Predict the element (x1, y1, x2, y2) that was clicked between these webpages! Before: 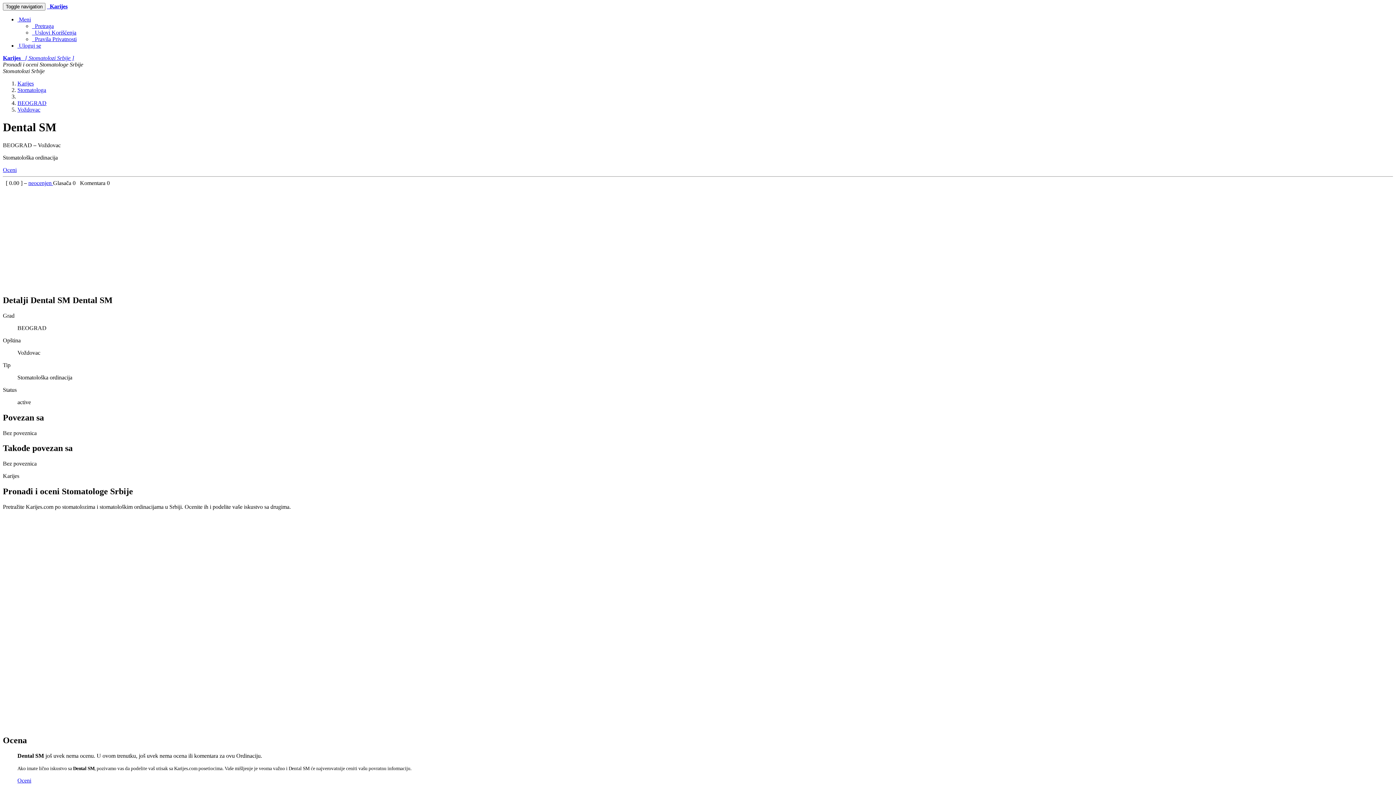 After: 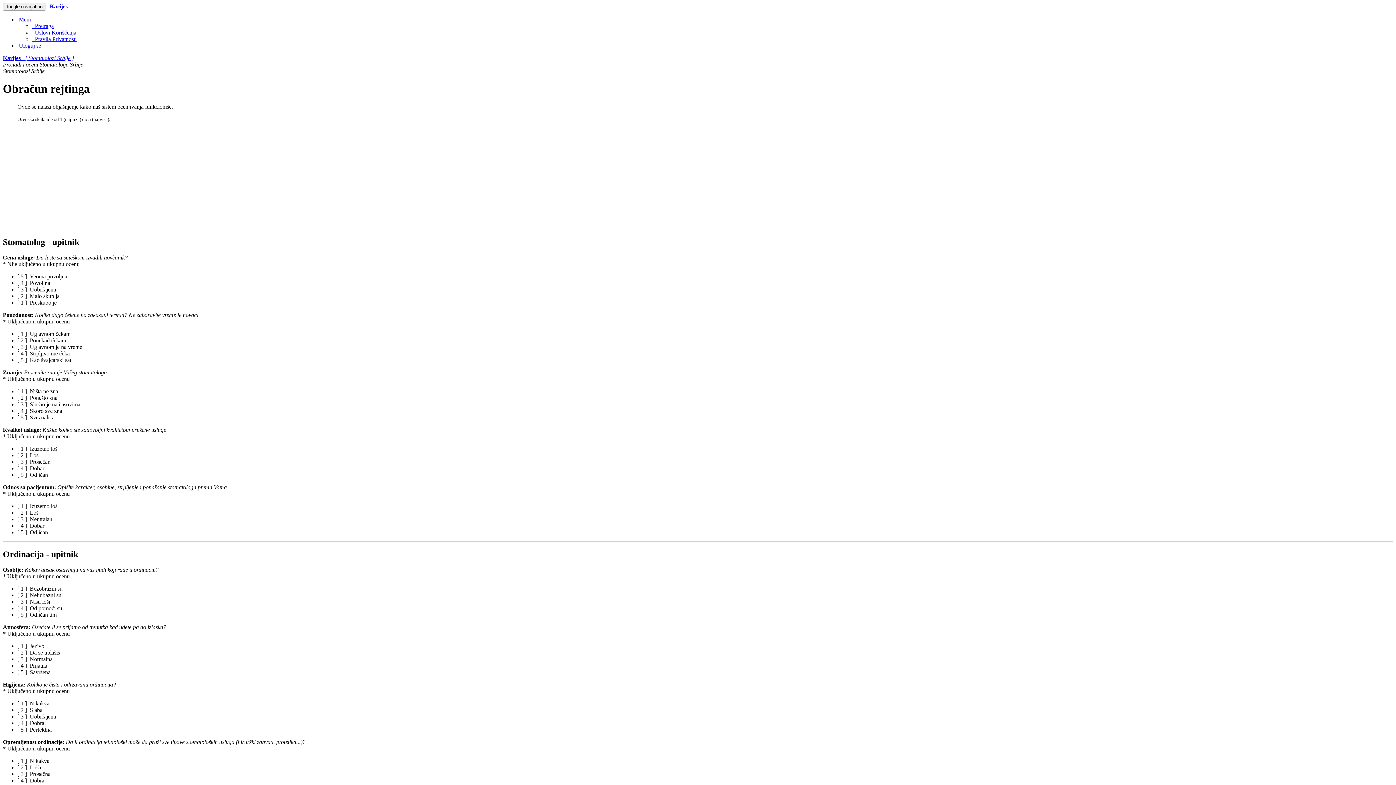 Action: bbox: (28, 179, 53, 186) label: neocenjen 